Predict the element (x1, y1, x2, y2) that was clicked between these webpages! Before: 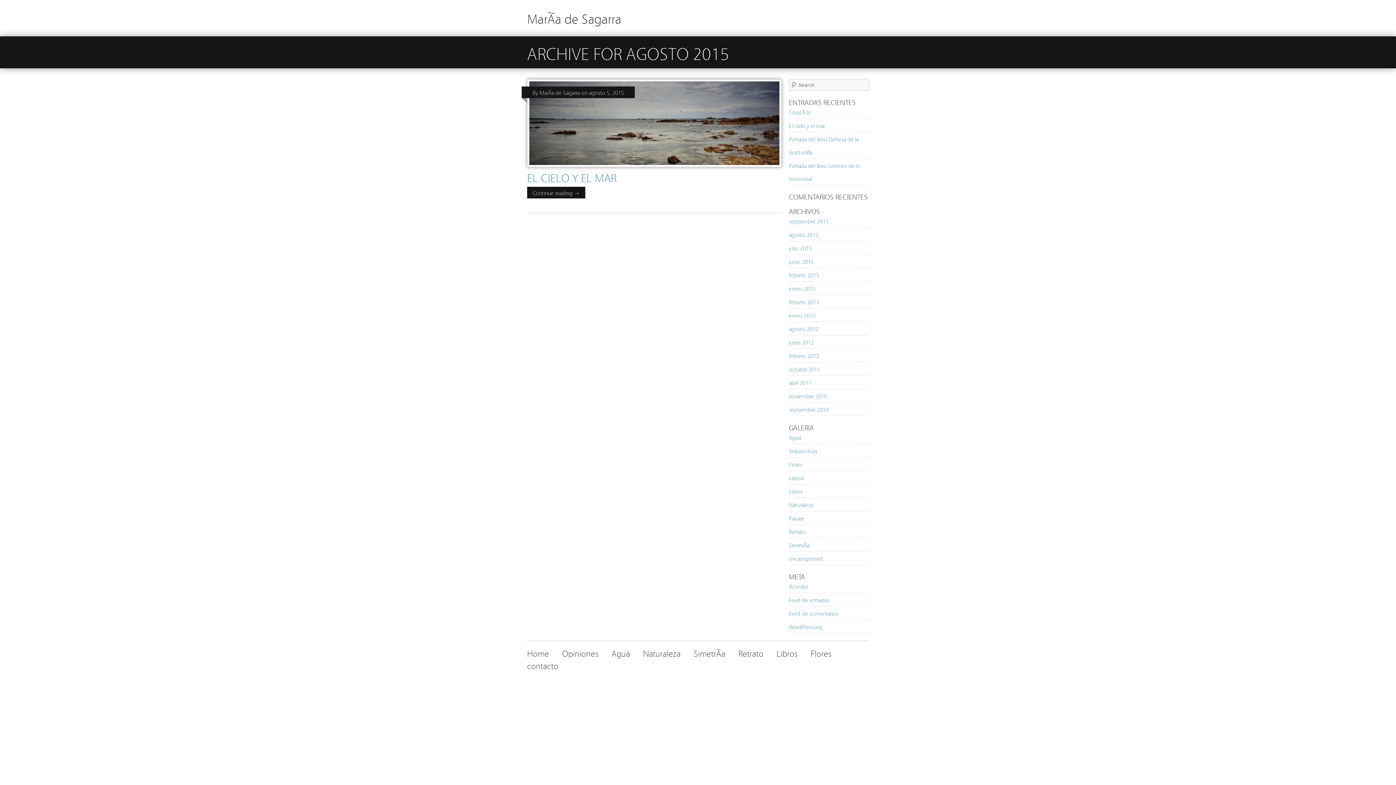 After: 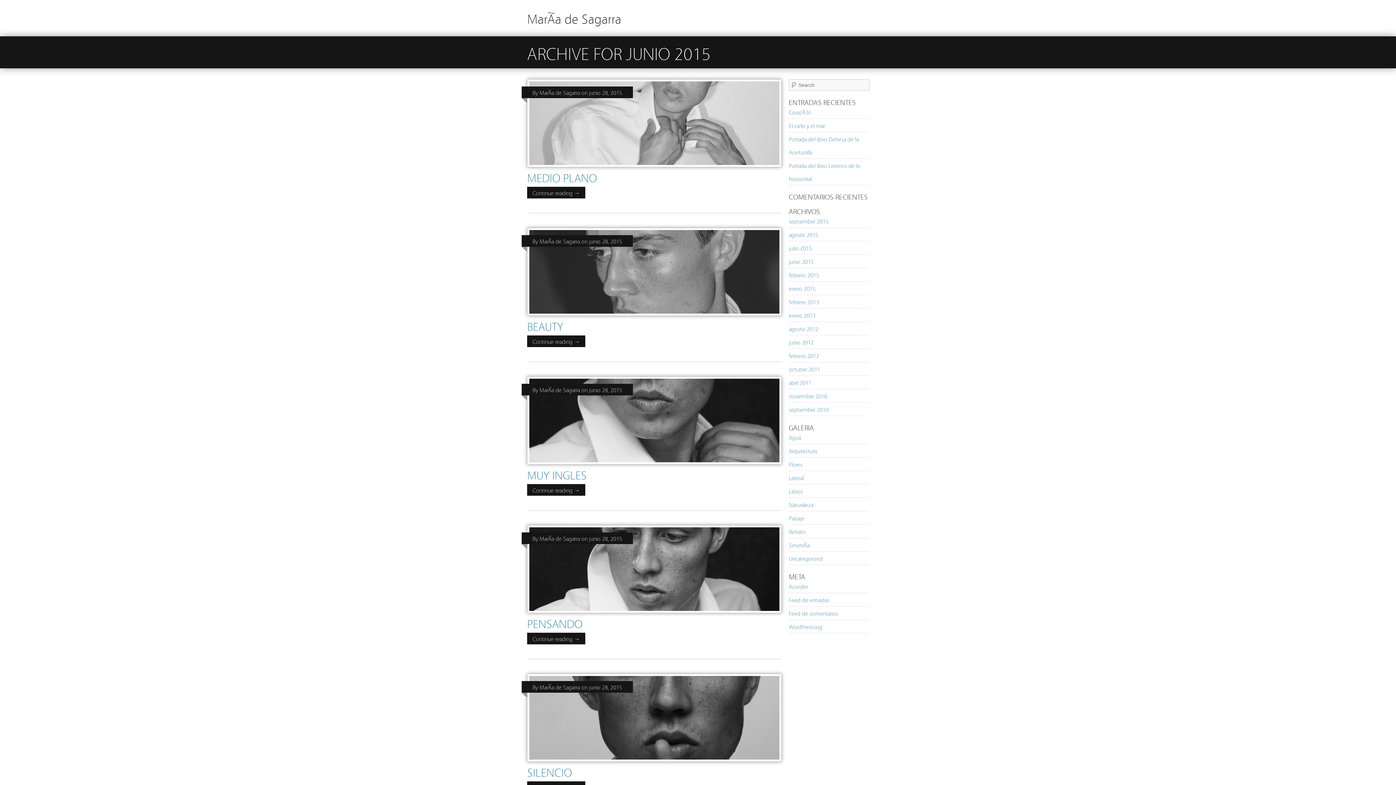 Action: label: junio 2015 bbox: (789, 257, 813, 265)